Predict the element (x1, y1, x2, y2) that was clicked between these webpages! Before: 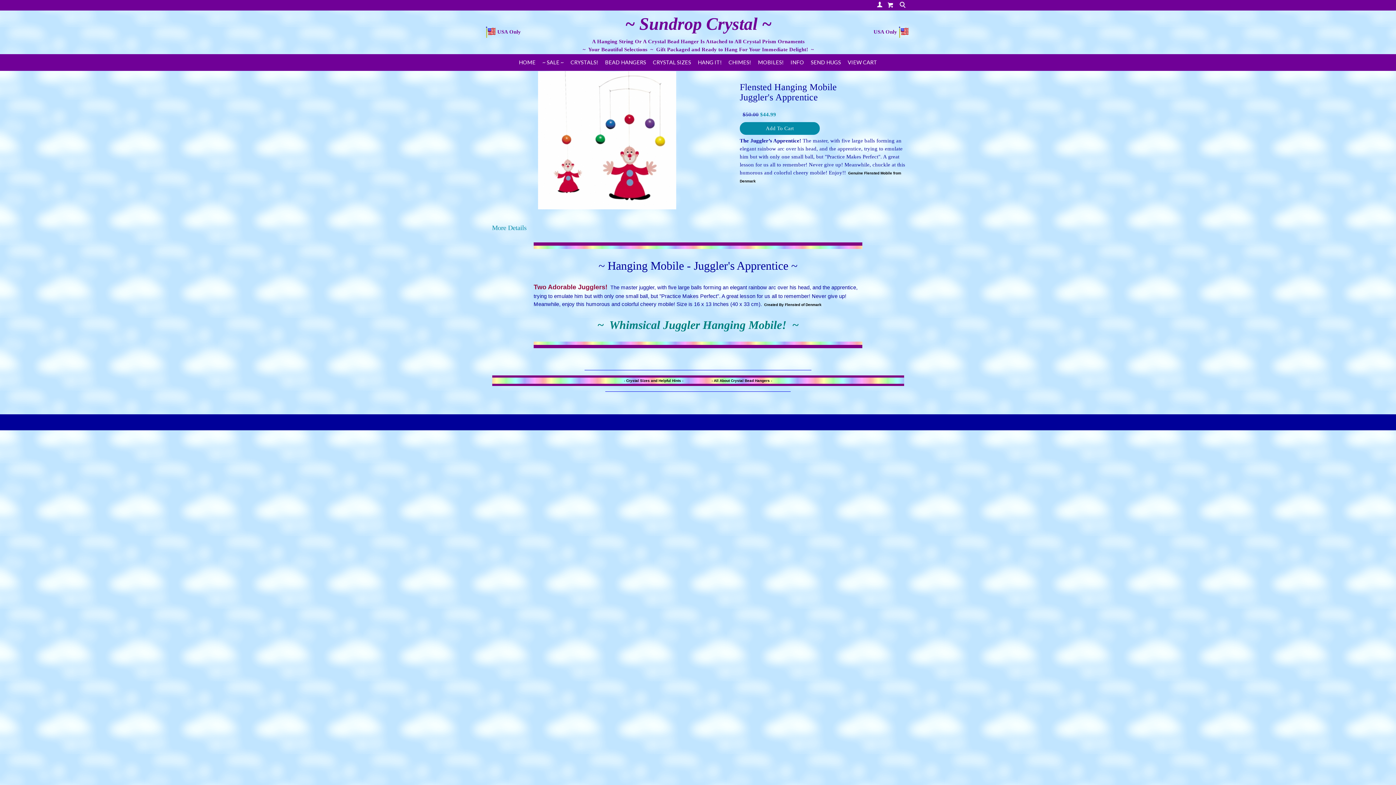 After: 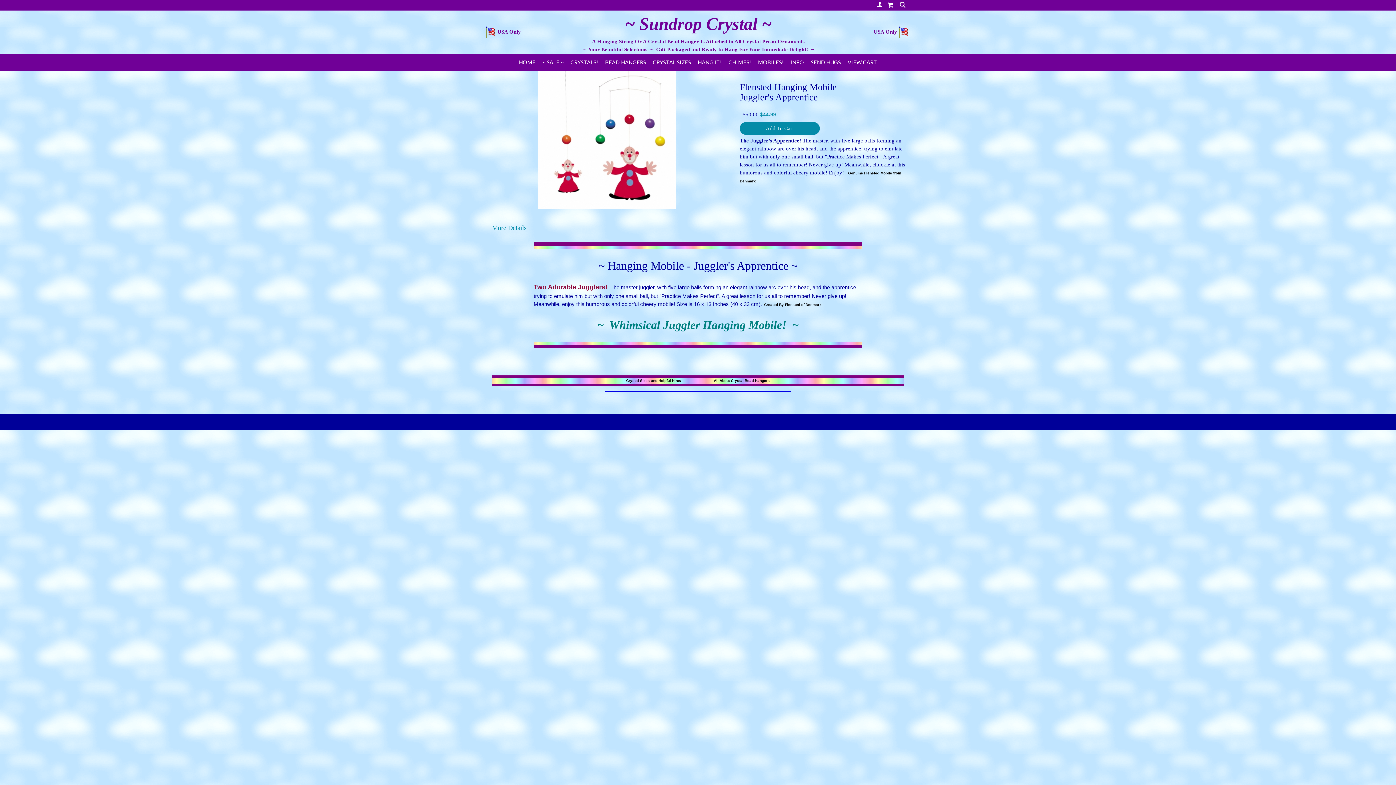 Action: bbox: (485, 71, 729, 209)